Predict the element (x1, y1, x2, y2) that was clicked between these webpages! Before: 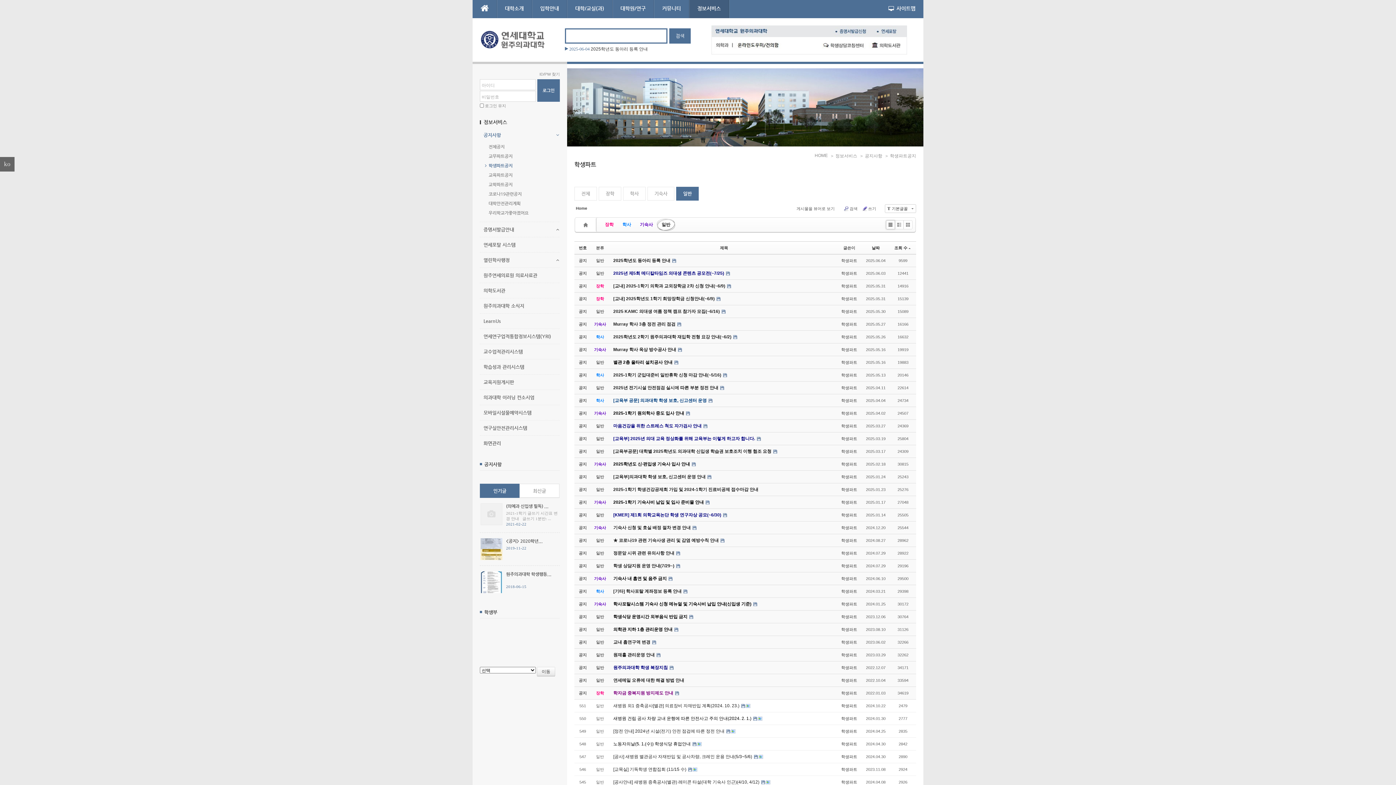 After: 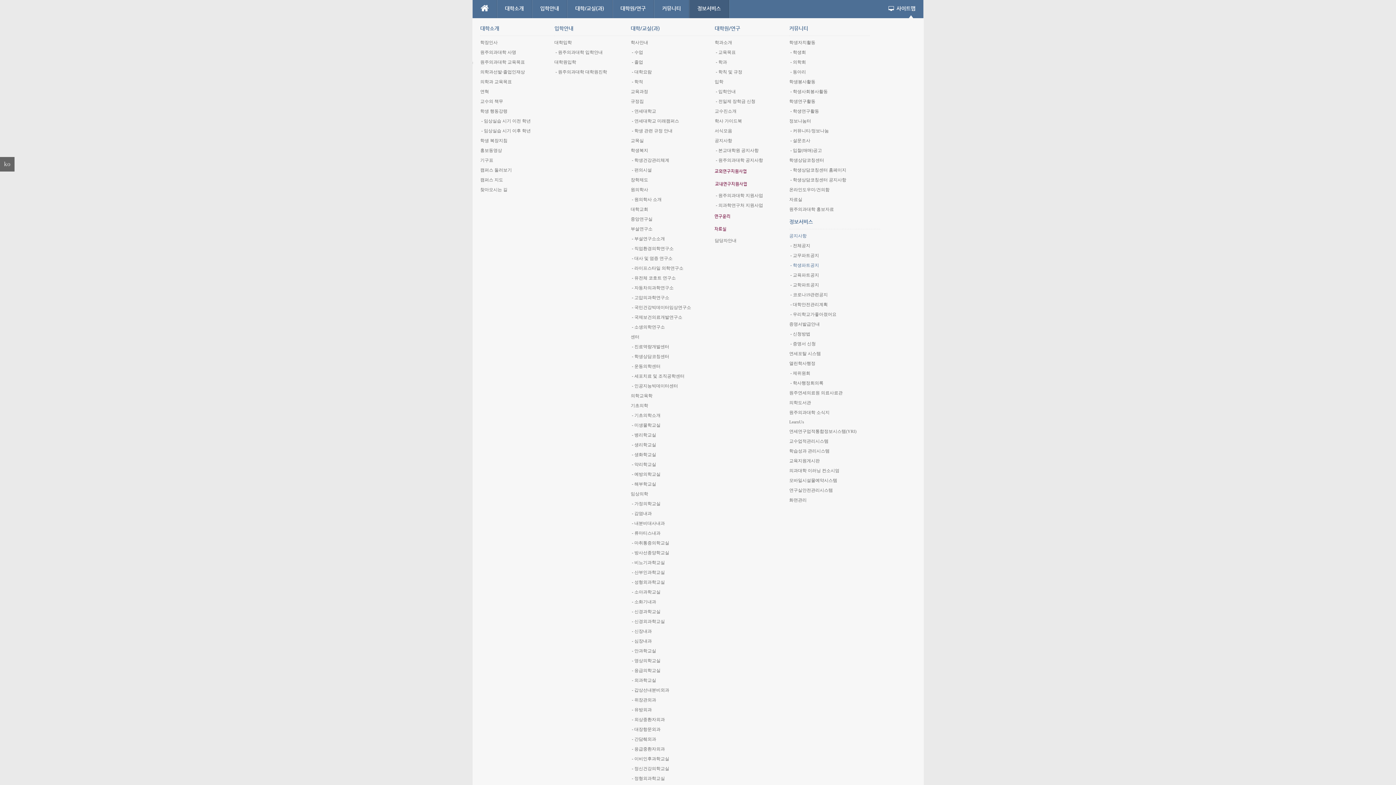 Action: label: 사이트맵 bbox: (888, 0, 923, 18)